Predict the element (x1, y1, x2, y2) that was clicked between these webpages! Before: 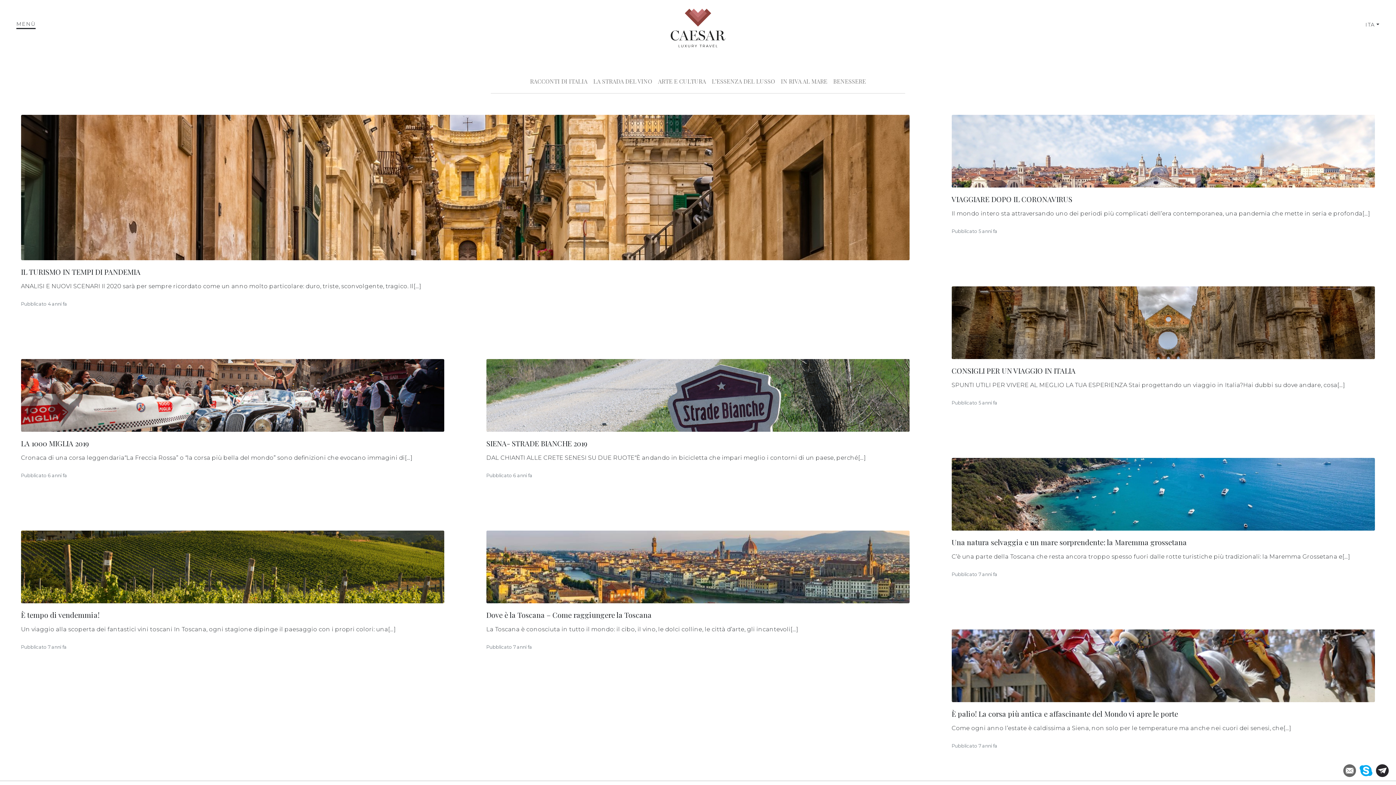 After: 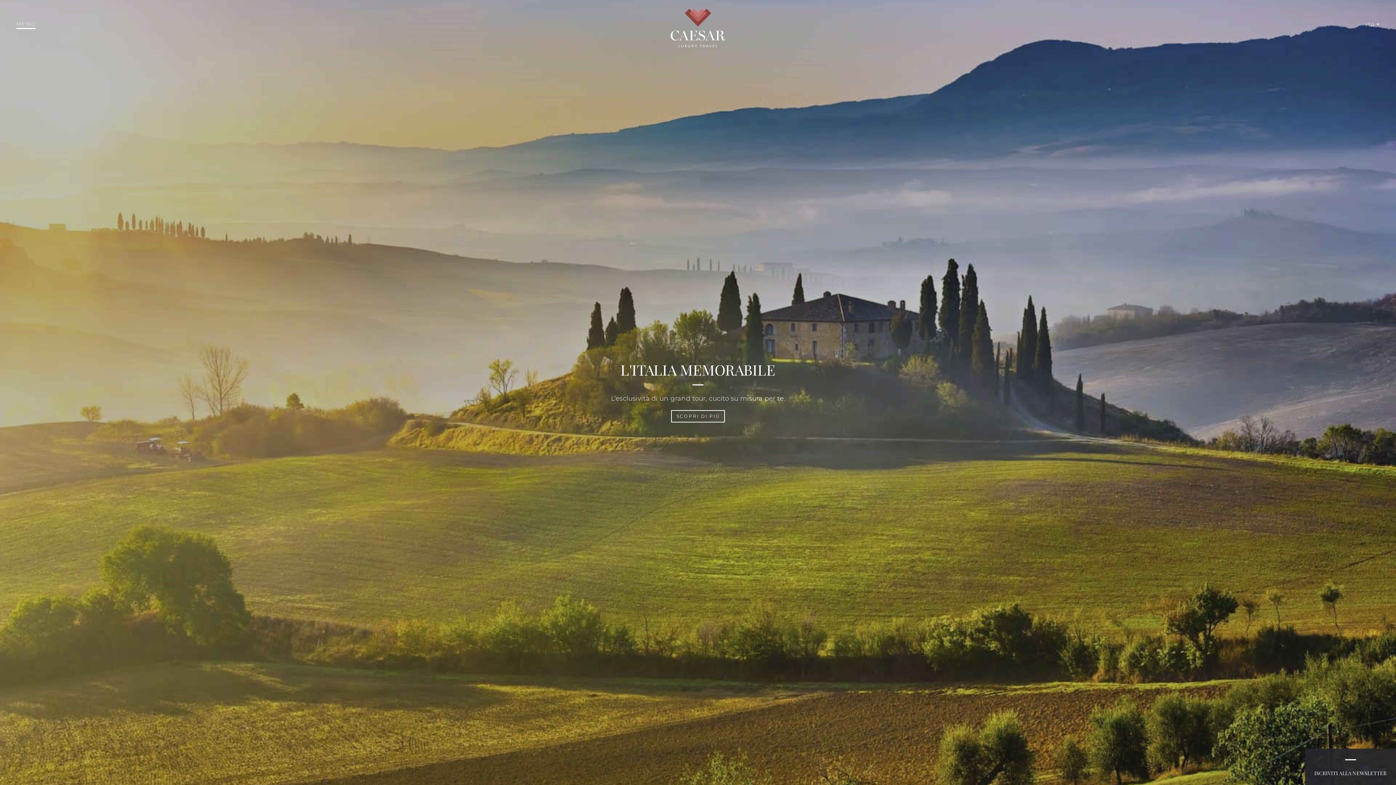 Action: bbox: (670, 24, 725, 30)